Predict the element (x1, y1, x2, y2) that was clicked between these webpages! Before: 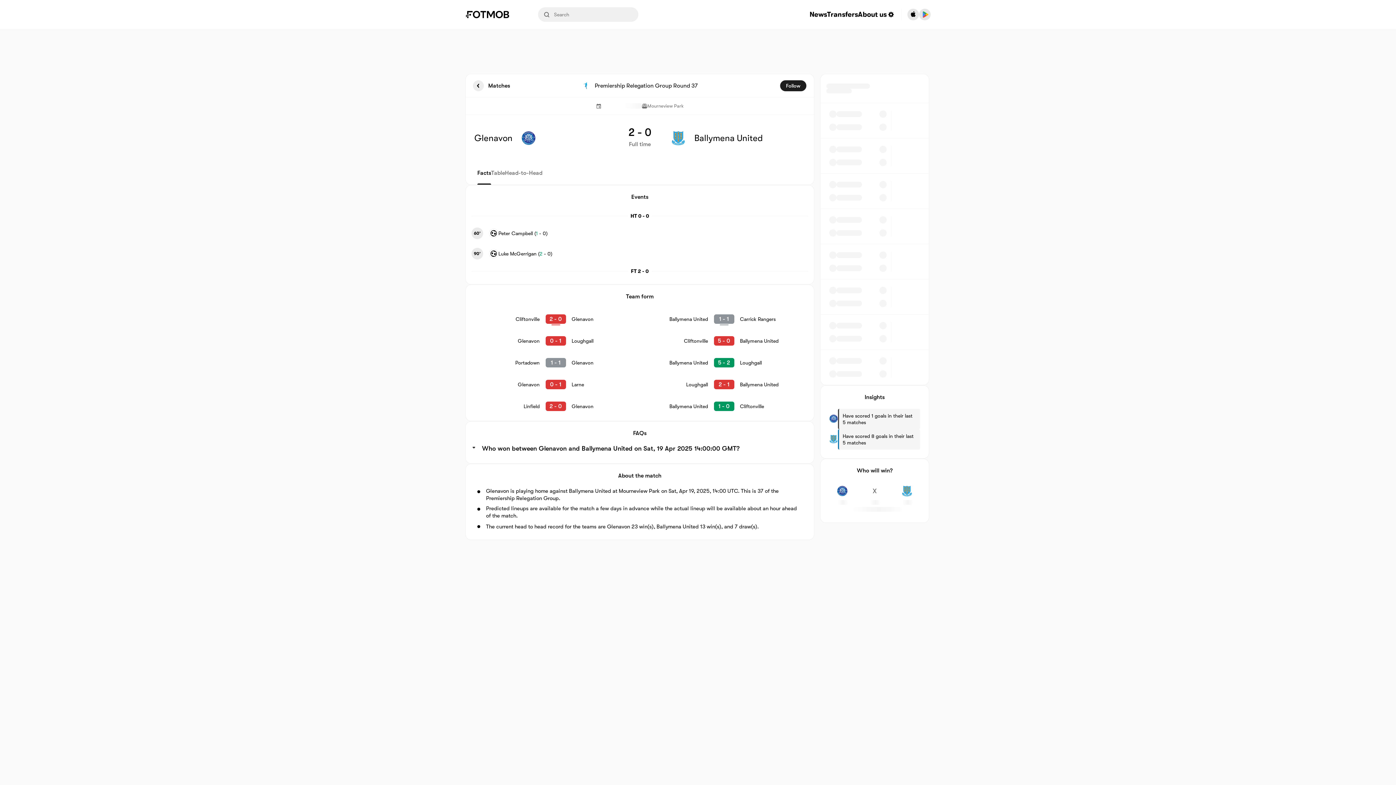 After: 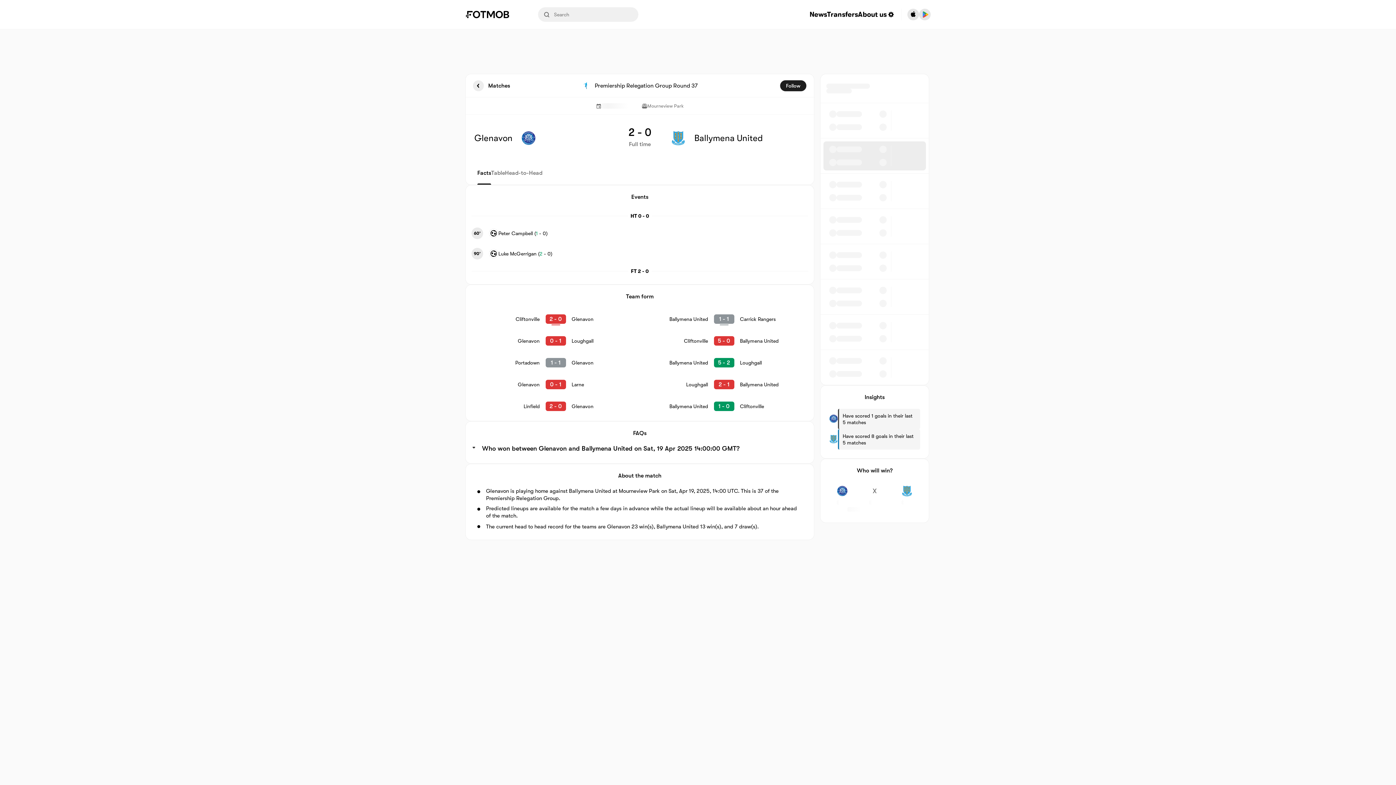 Action: bbox: (823, 141, 926, 170)